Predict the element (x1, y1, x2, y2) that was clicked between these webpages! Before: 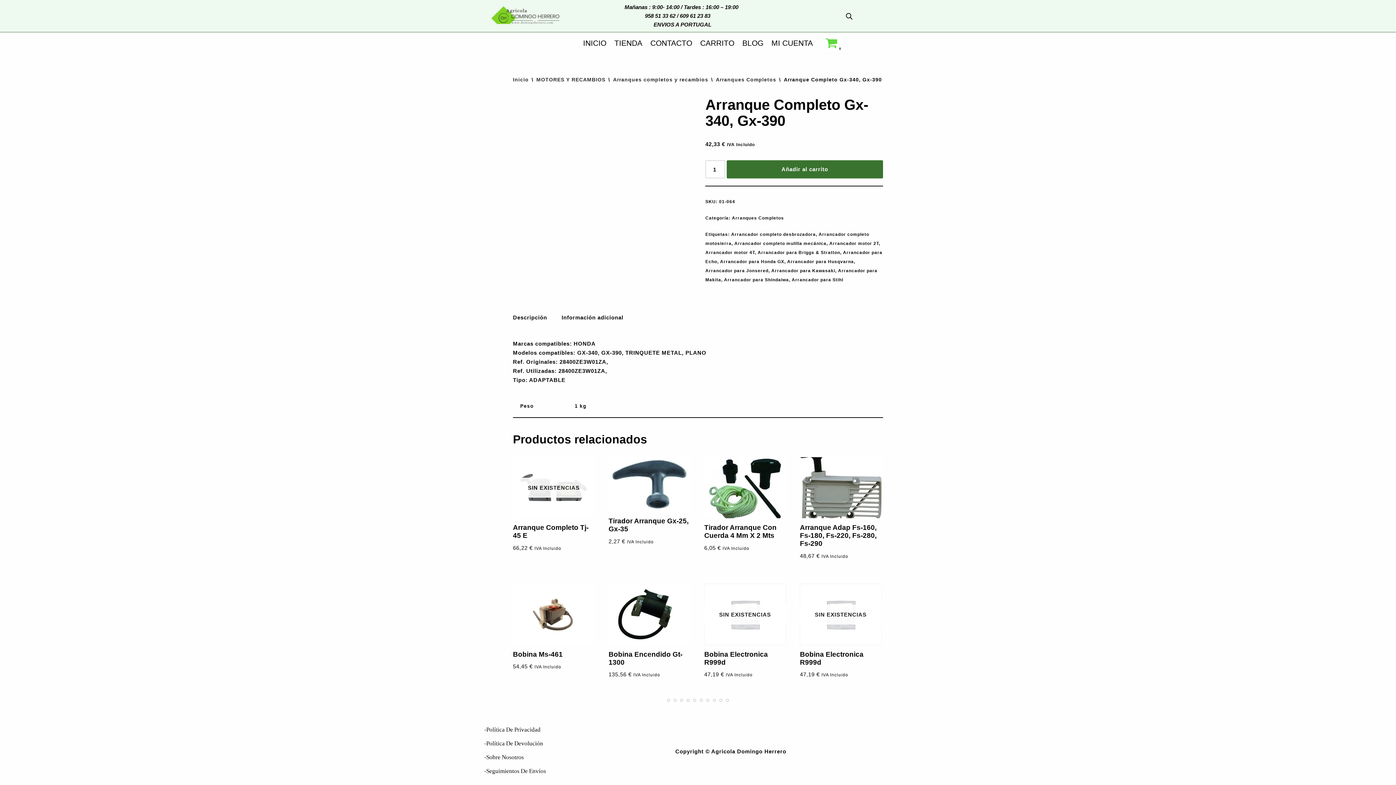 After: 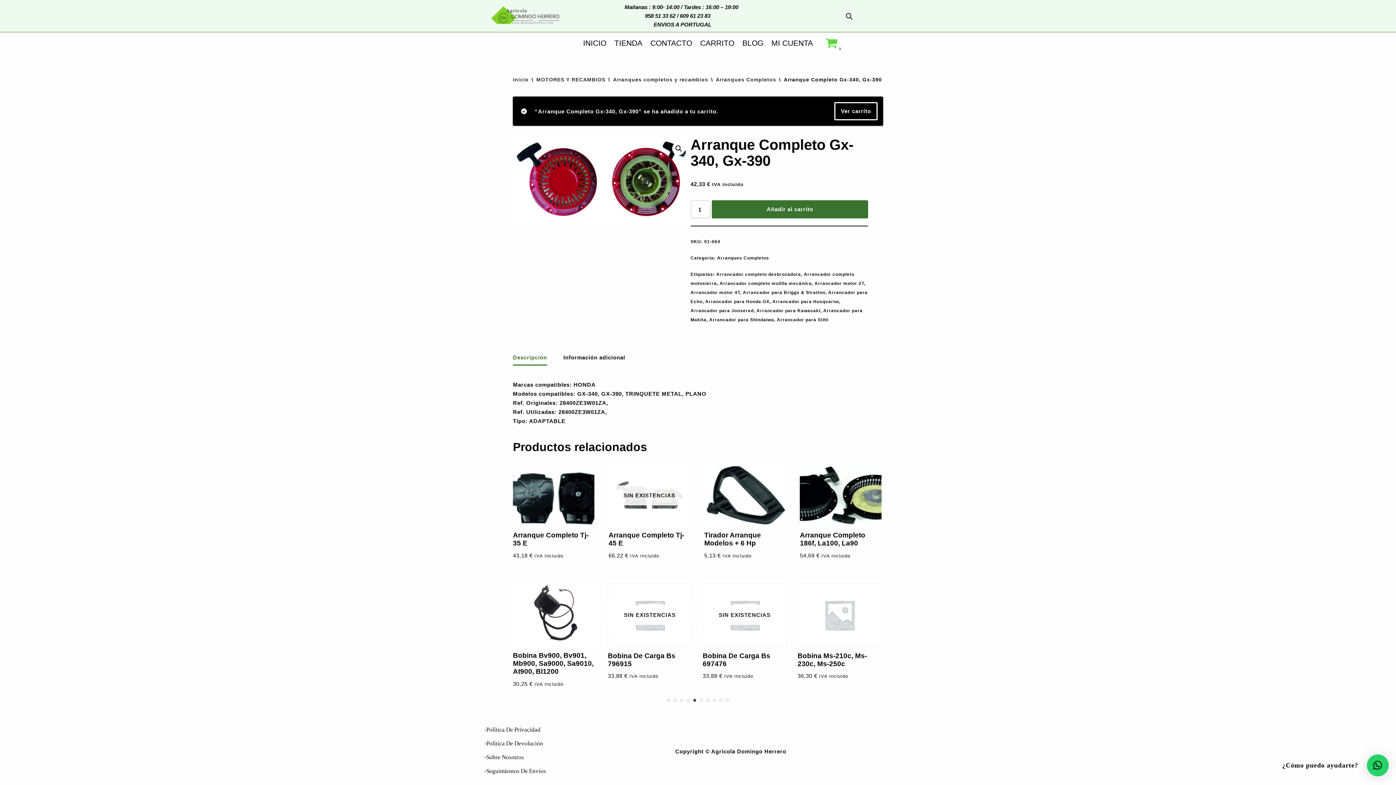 Action: label: Añadir al carrito bbox: (726, 160, 883, 178)